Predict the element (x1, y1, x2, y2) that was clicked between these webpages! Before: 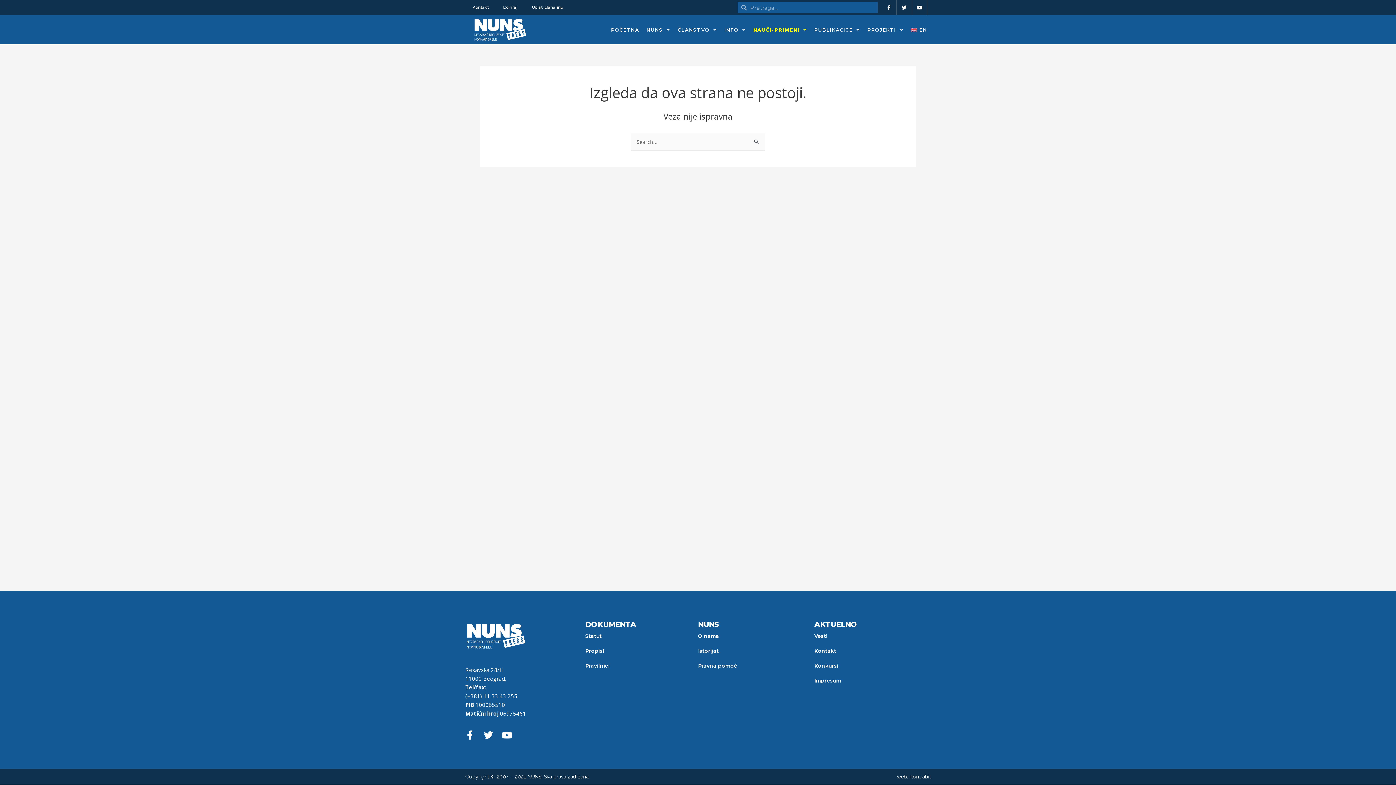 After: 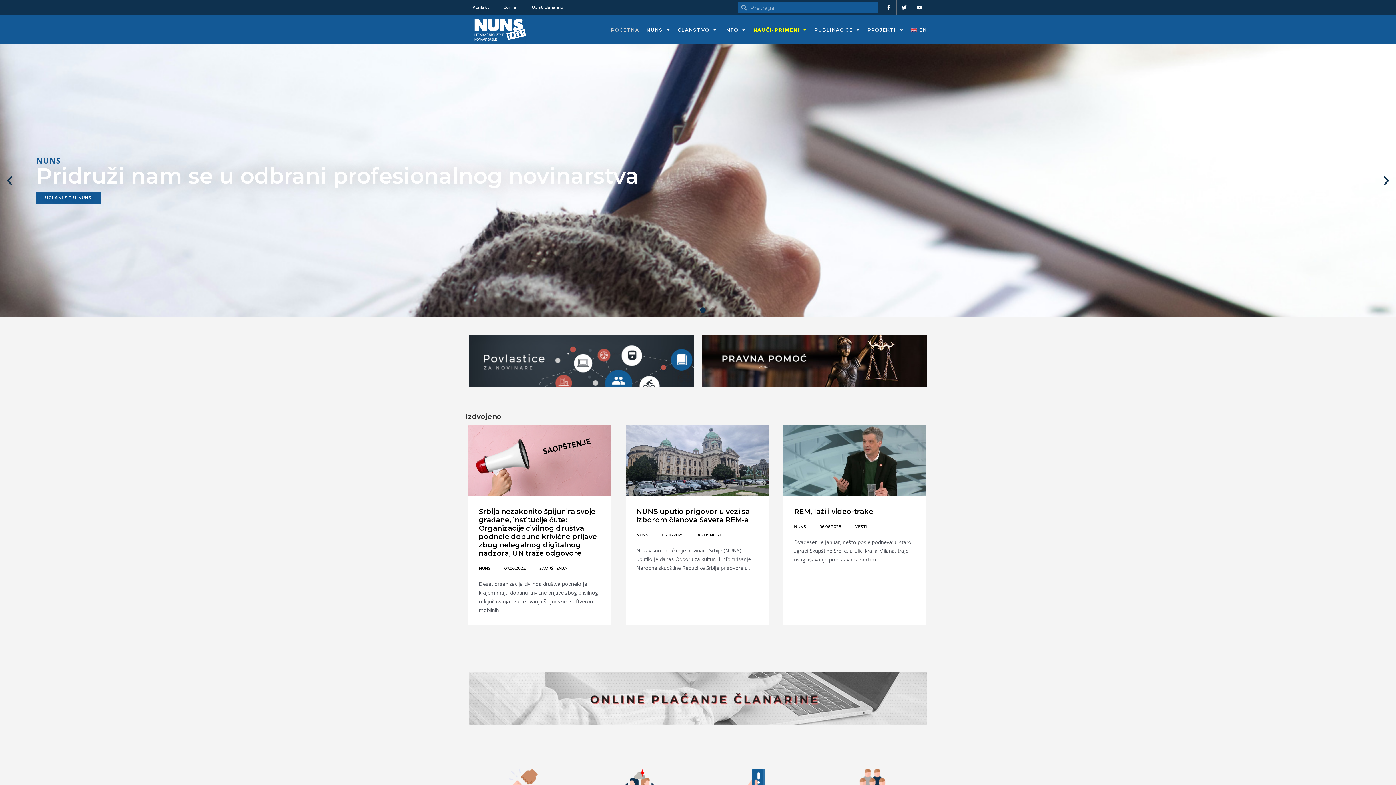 Action: label: POČETNA bbox: (607, 16, 643, 43)